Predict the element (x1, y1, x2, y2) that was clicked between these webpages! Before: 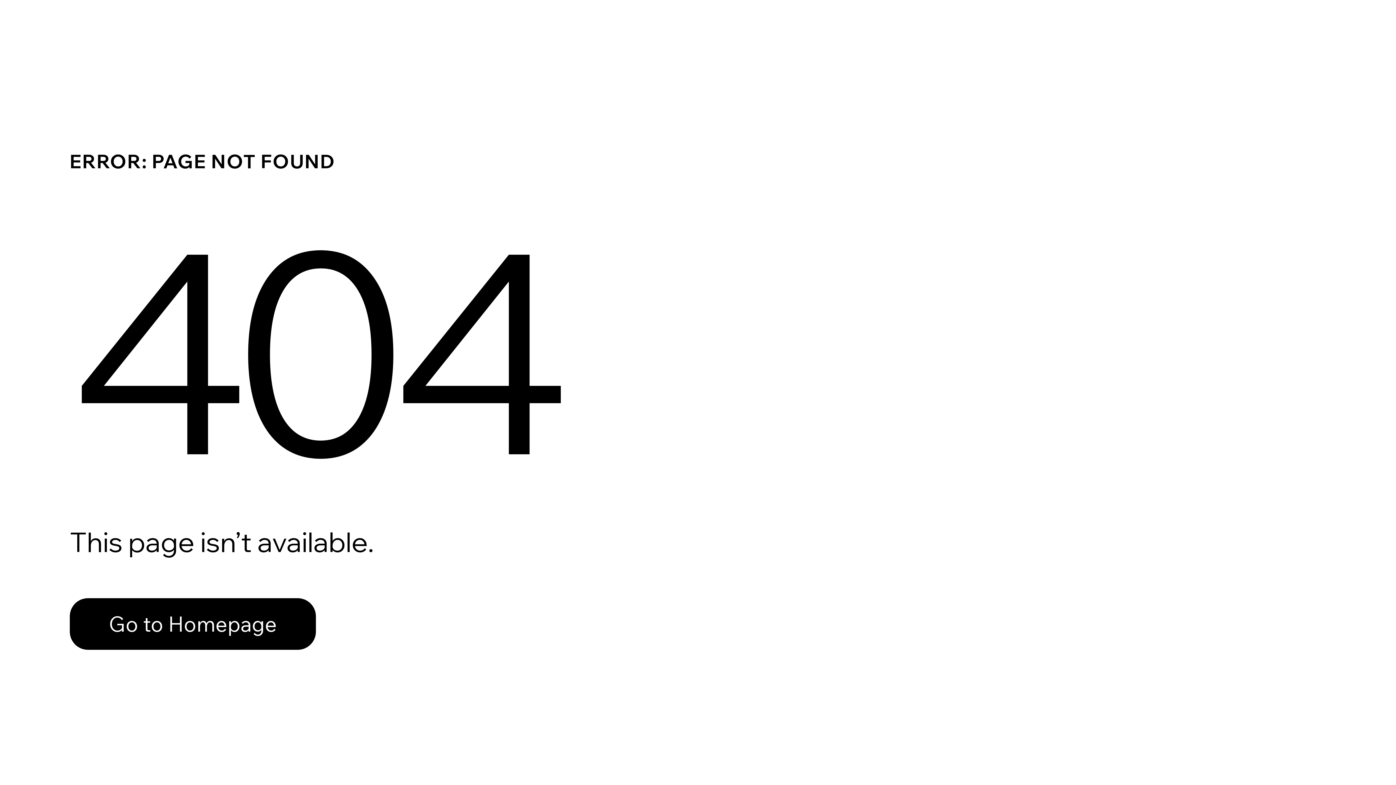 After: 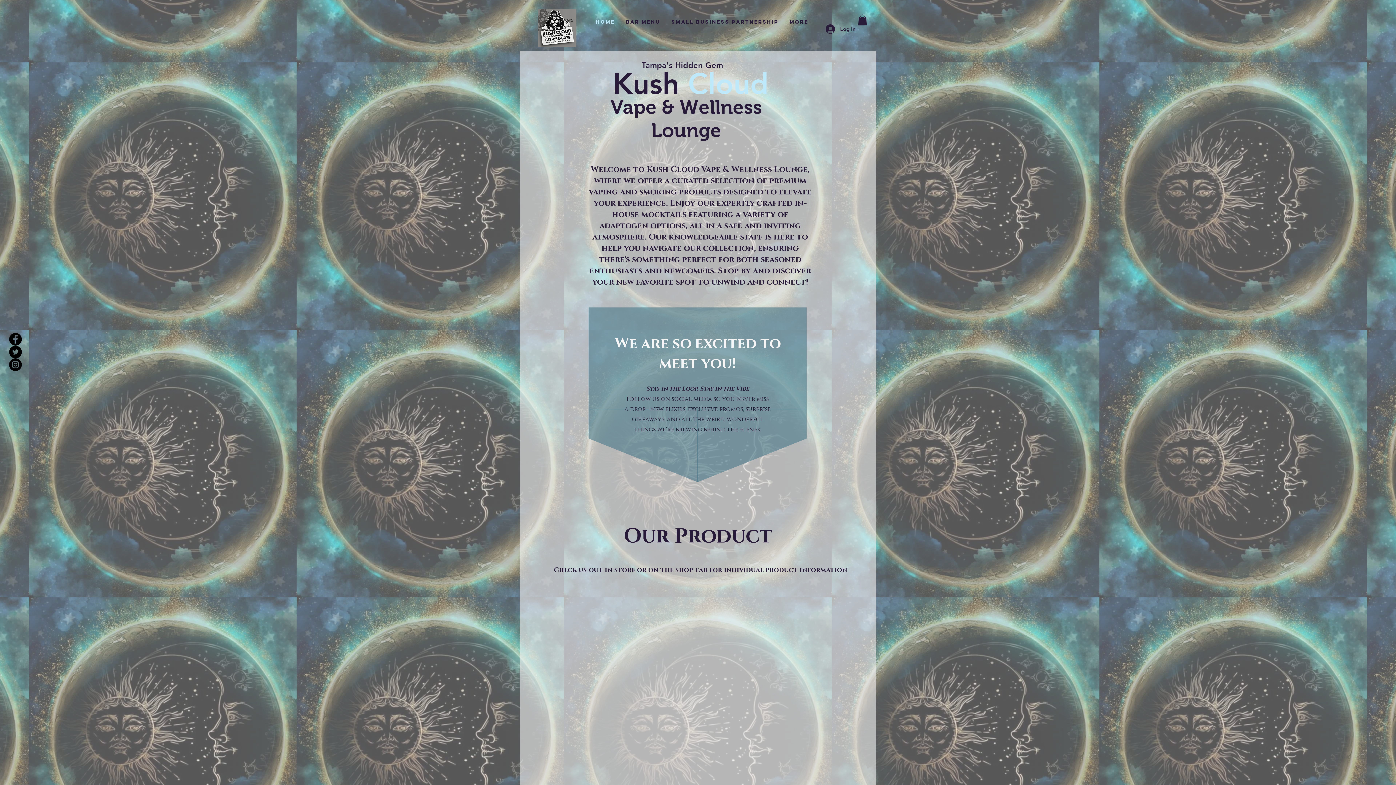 Action: label: Go to Homepage bbox: (69, 598, 316, 650)